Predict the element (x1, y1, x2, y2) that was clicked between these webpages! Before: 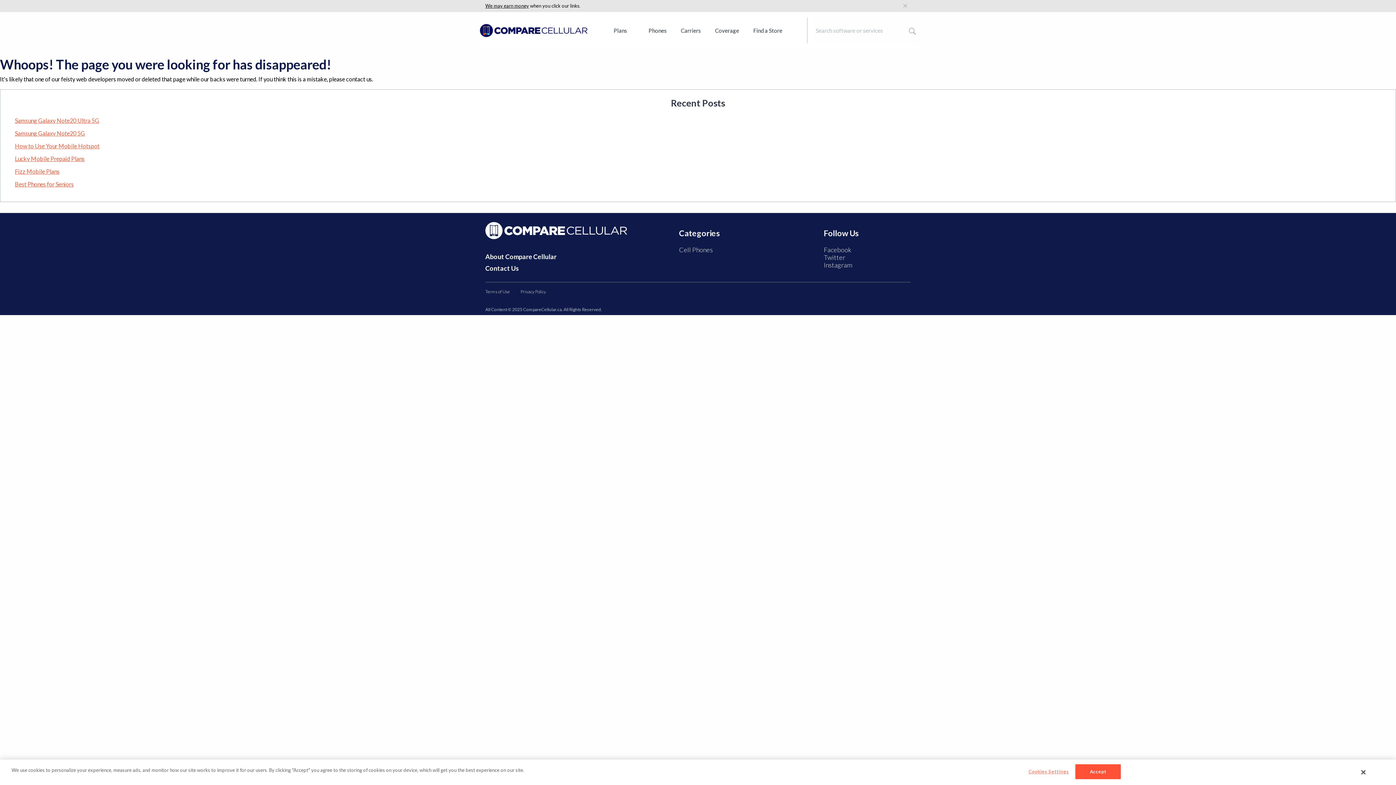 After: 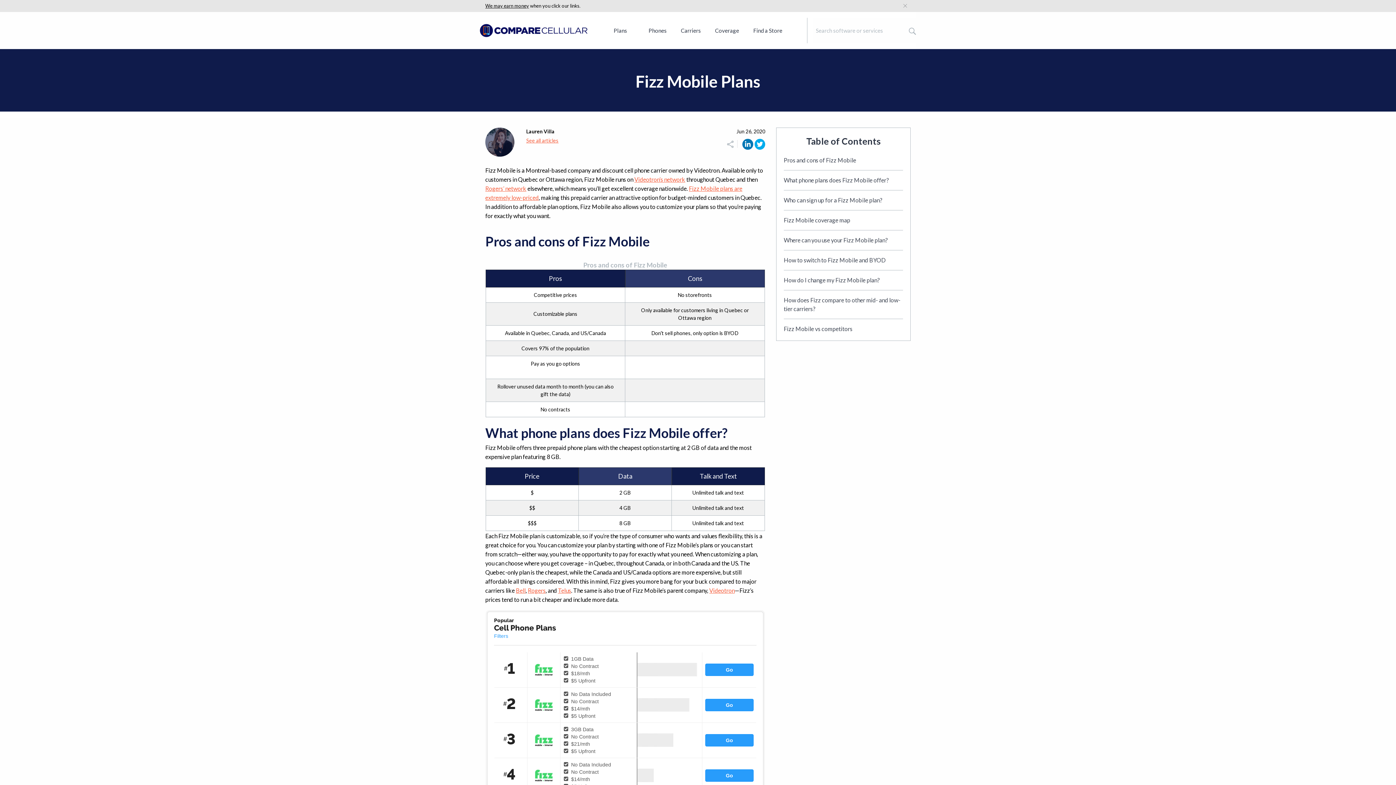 Action: bbox: (14, 168, 59, 174) label: Fizz Mobile Plans